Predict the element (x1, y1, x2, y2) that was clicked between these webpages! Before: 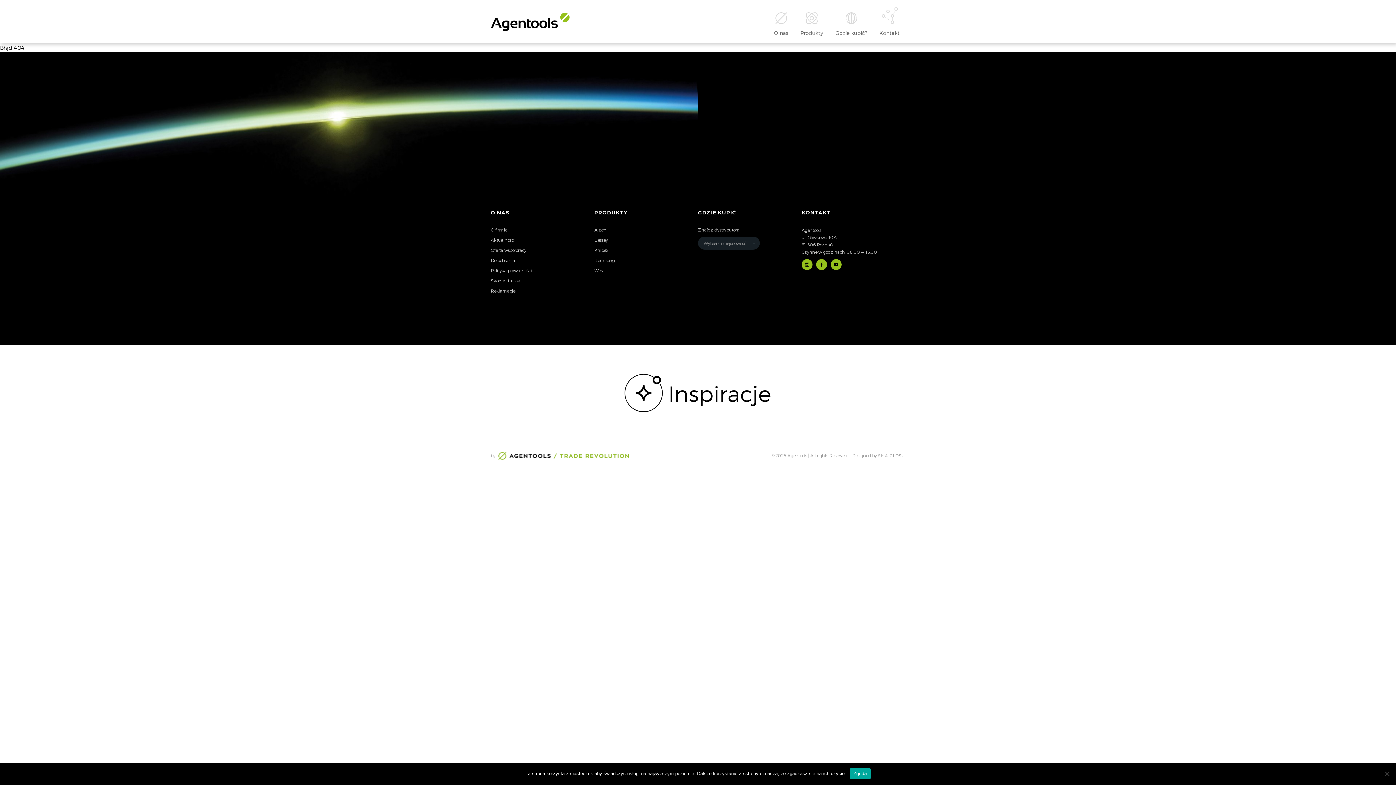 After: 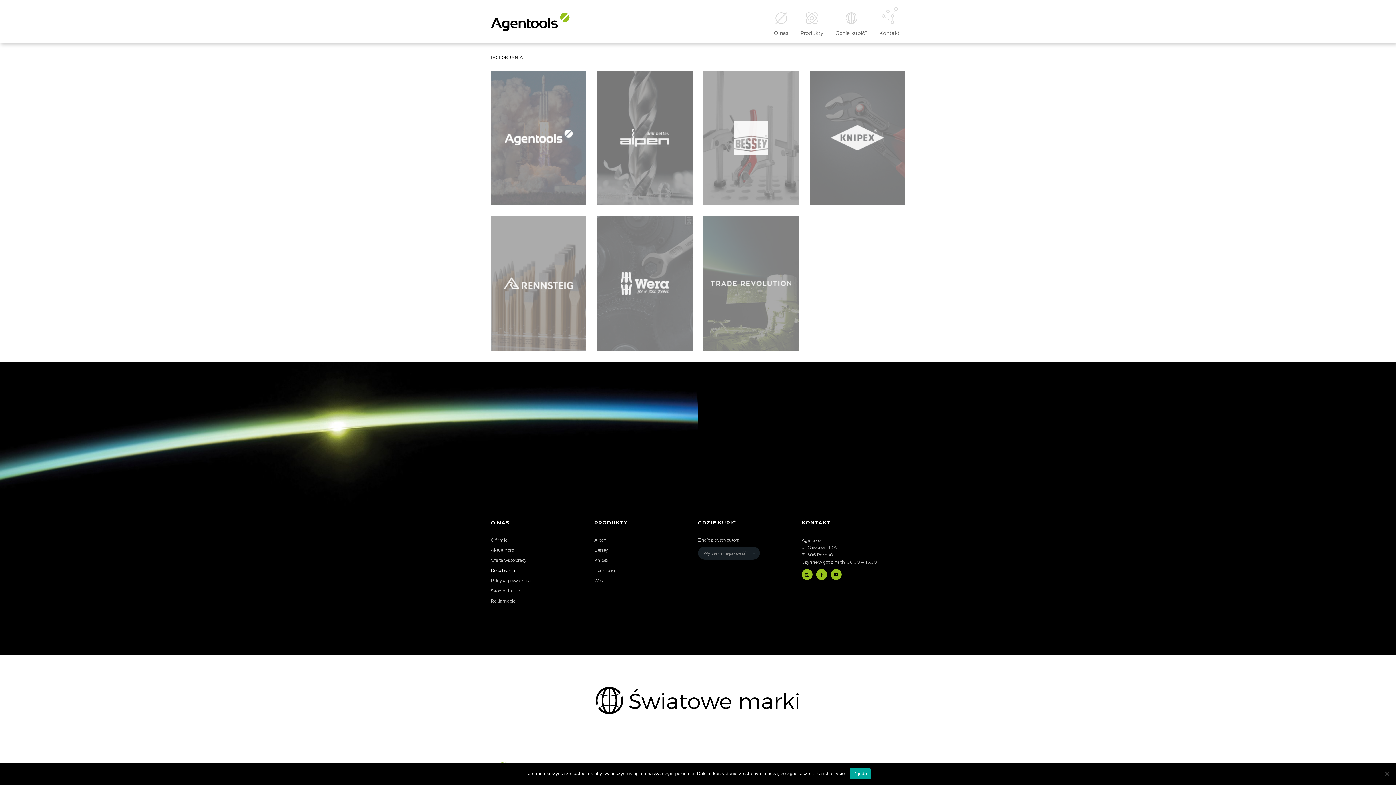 Action: bbox: (490, 257, 515, 262) label: Do pobrania